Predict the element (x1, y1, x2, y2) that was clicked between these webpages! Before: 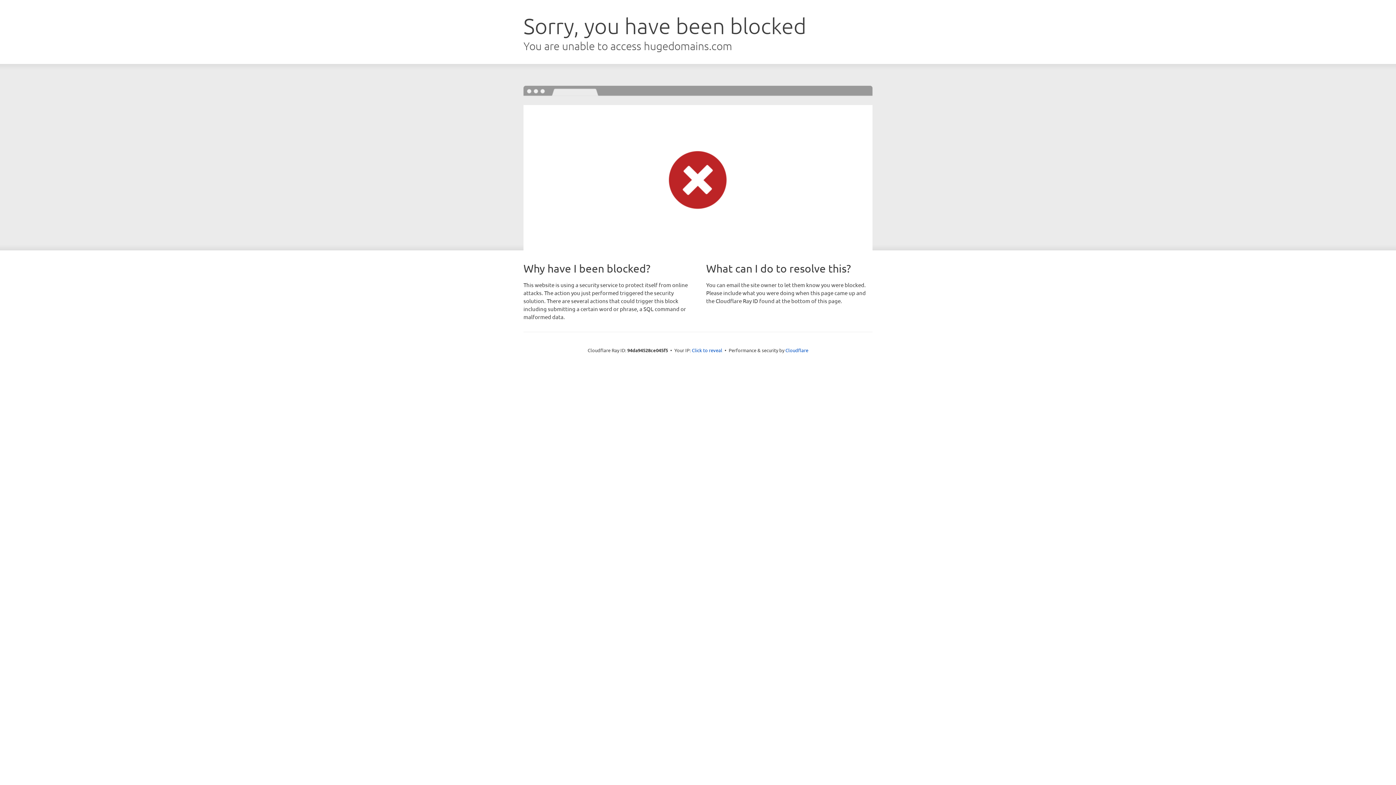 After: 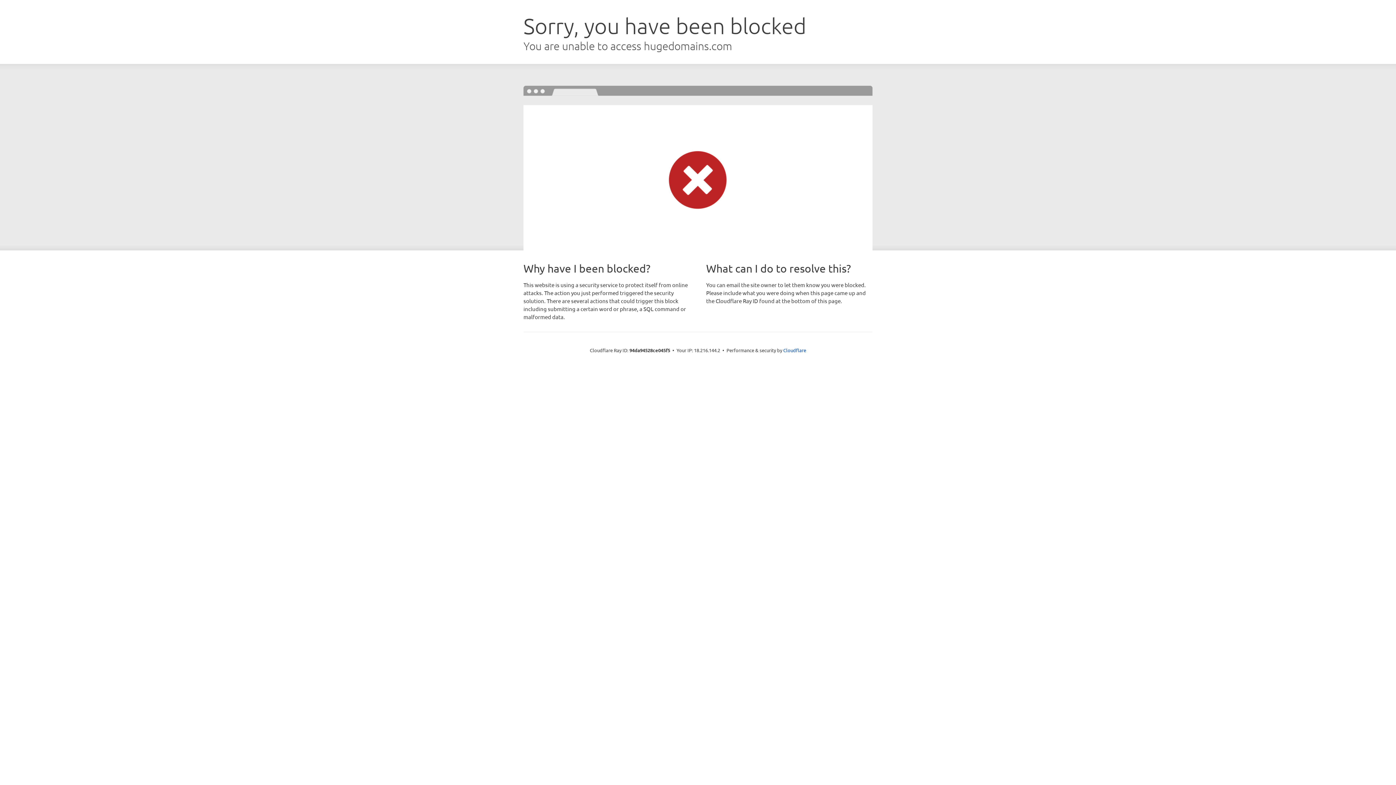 Action: label: Click to reveal bbox: (692, 346, 722, 353)